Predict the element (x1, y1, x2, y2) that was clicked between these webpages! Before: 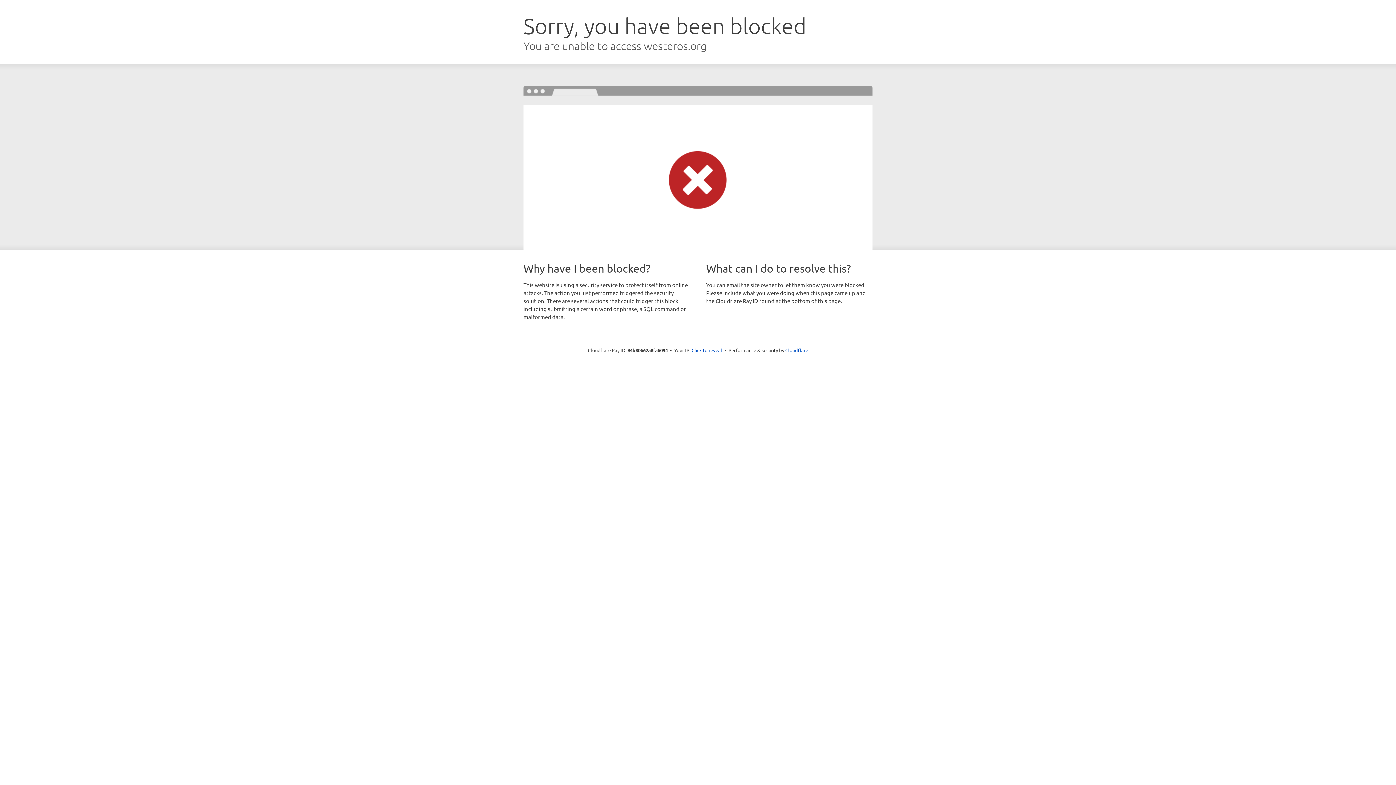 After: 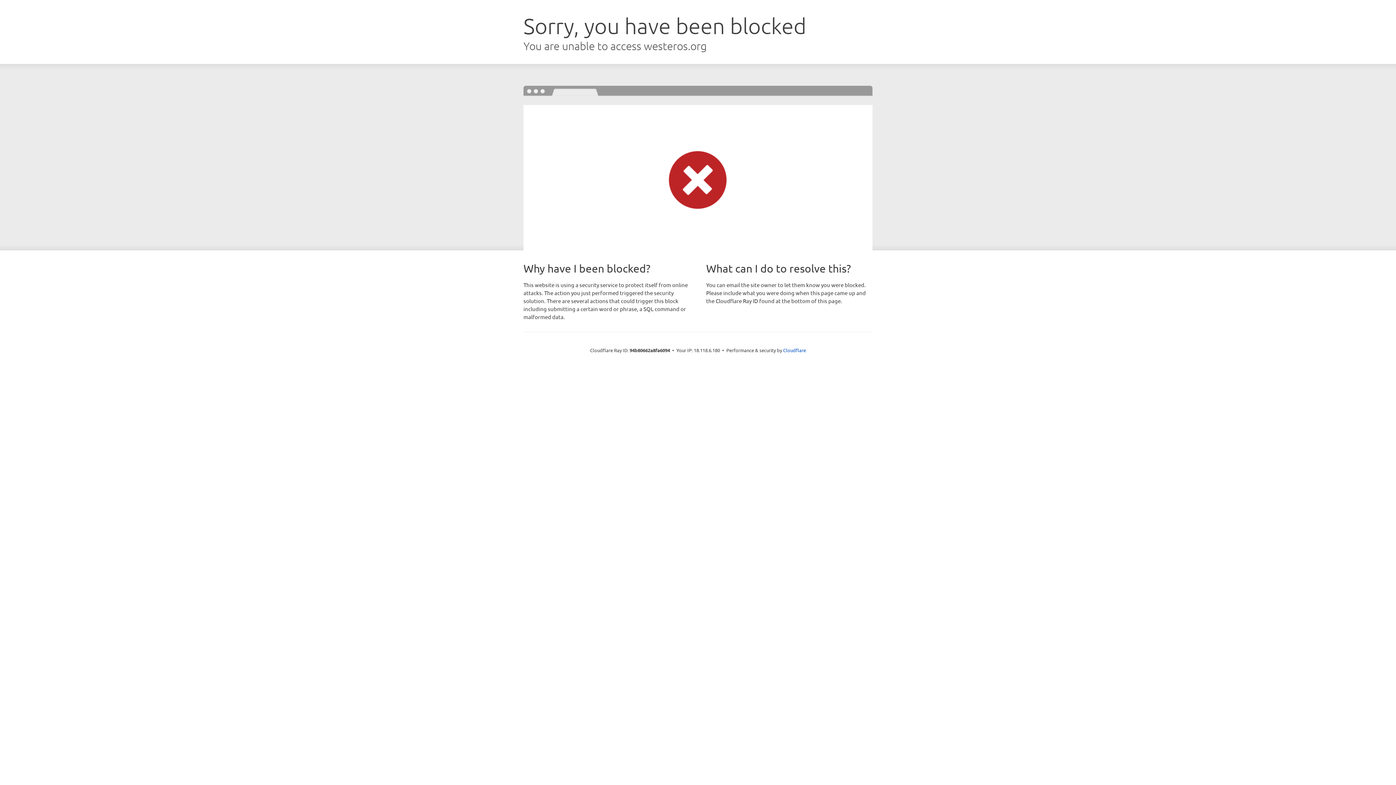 Action: bbox: (691, 346, 722, 353) label: Click to reveal